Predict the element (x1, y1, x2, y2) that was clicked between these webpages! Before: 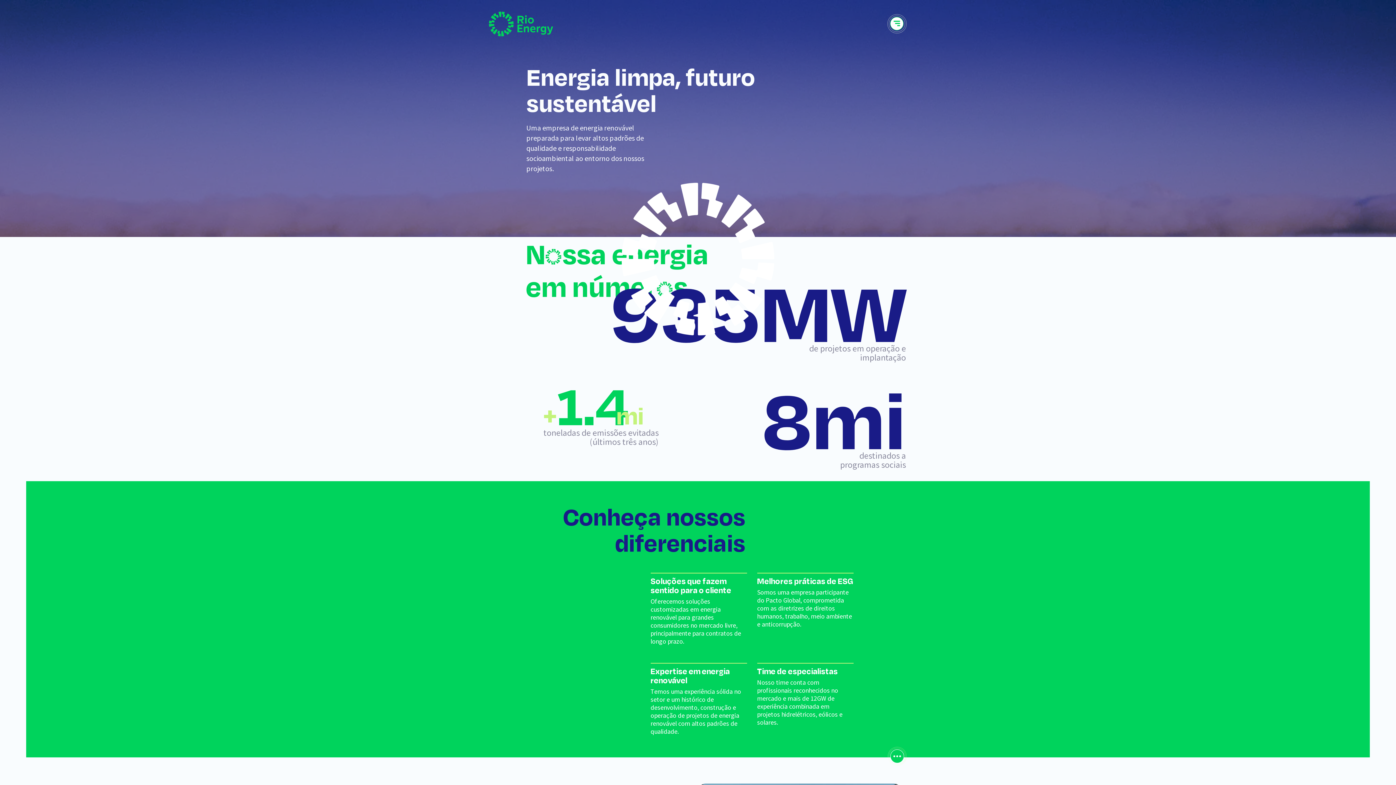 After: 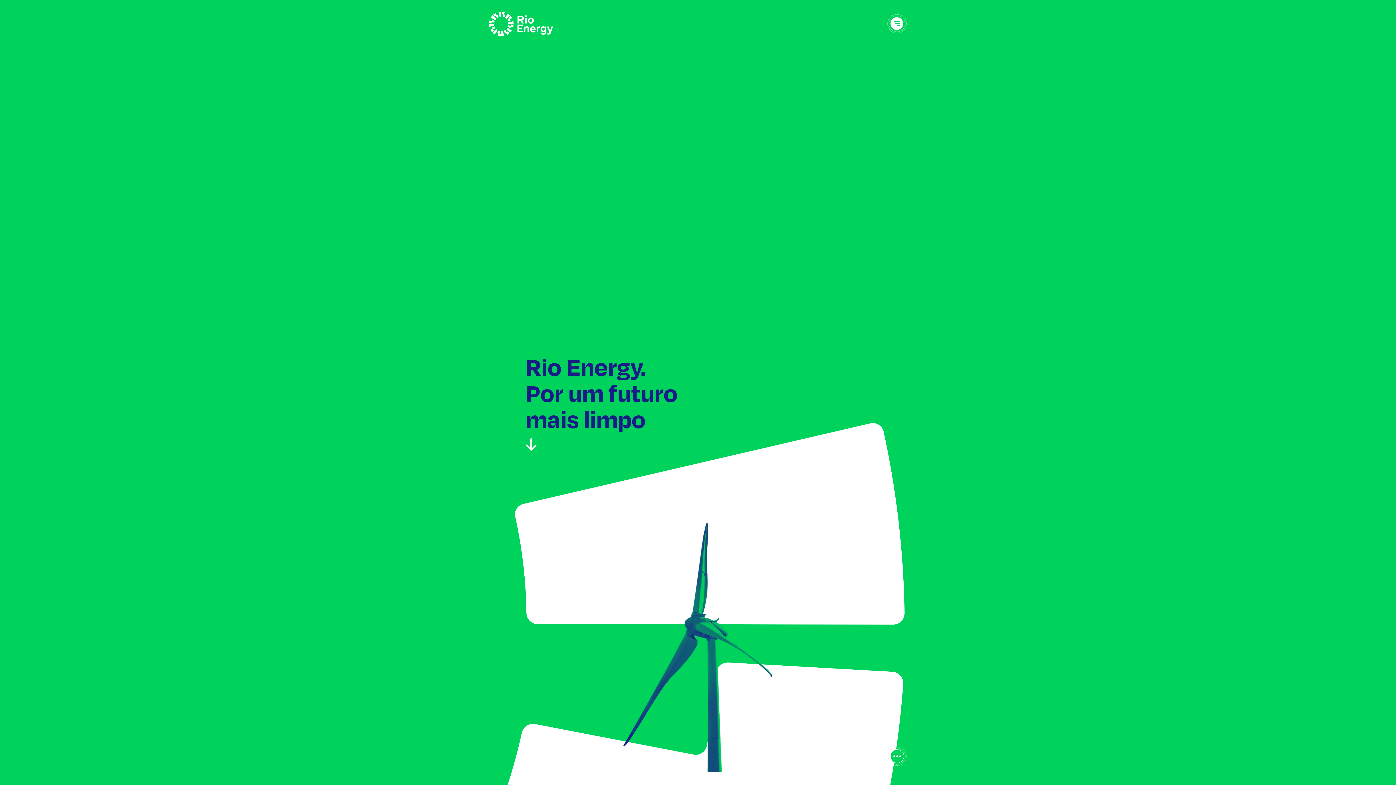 Action: bbox: (489, 11, 553, 37)